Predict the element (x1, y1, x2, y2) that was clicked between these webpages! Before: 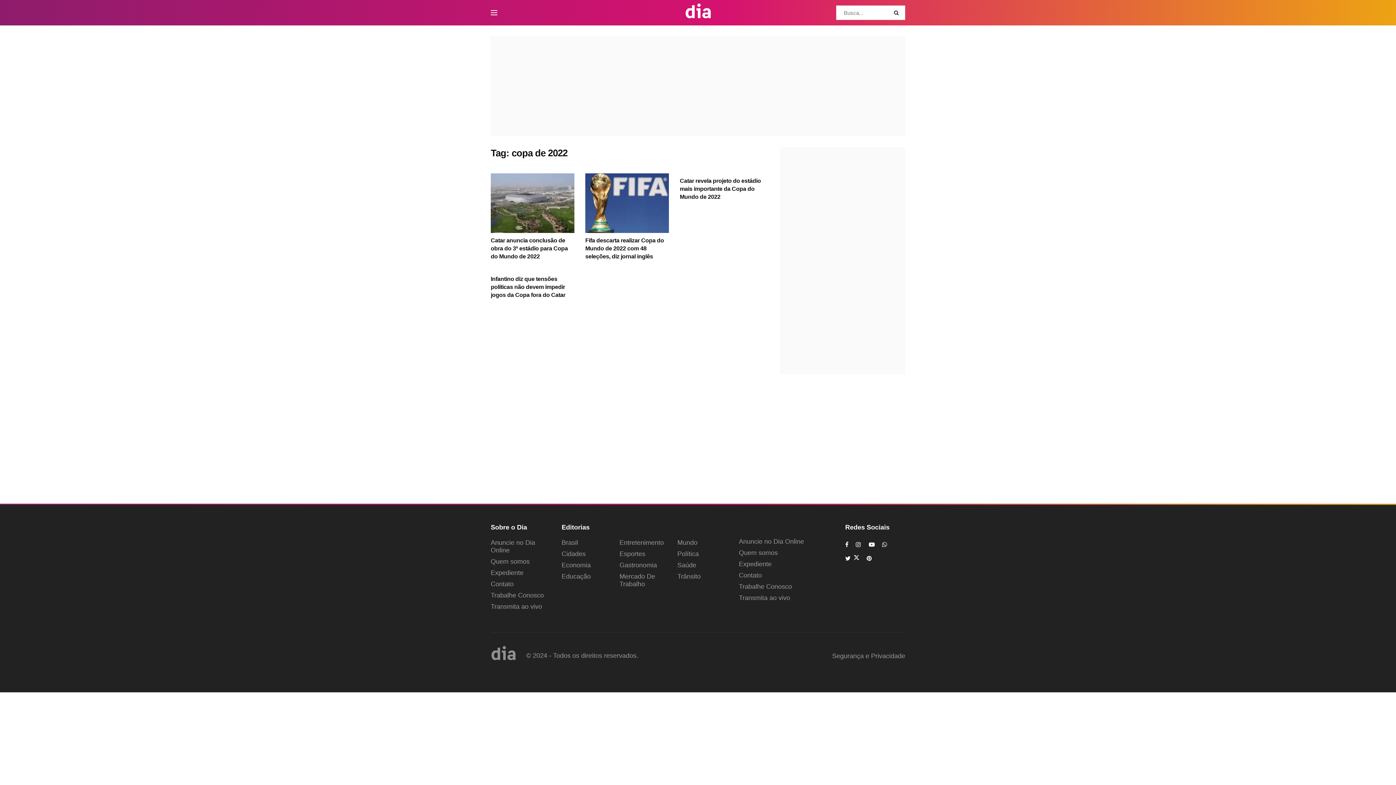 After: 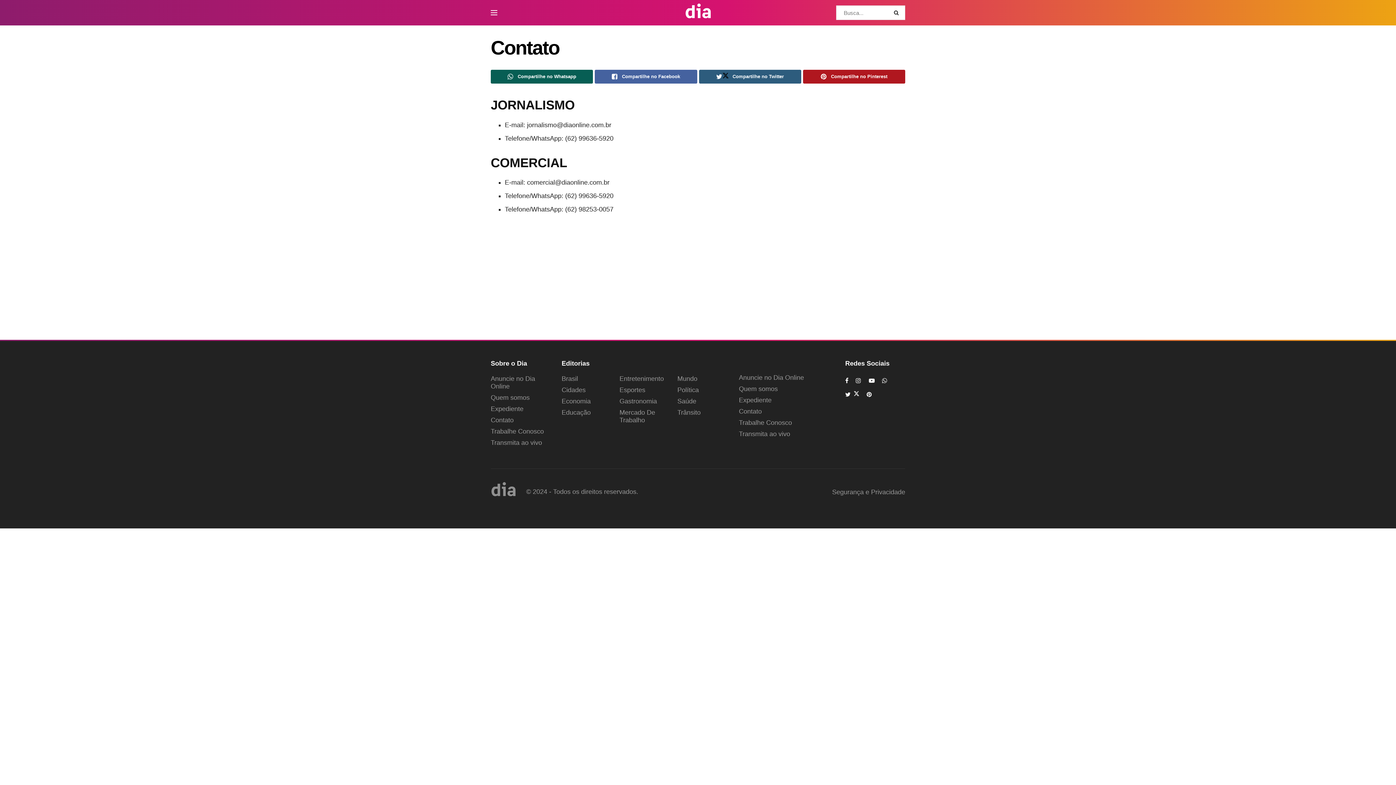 Action: label: Contato bbox: (490, 580, 513, 588)